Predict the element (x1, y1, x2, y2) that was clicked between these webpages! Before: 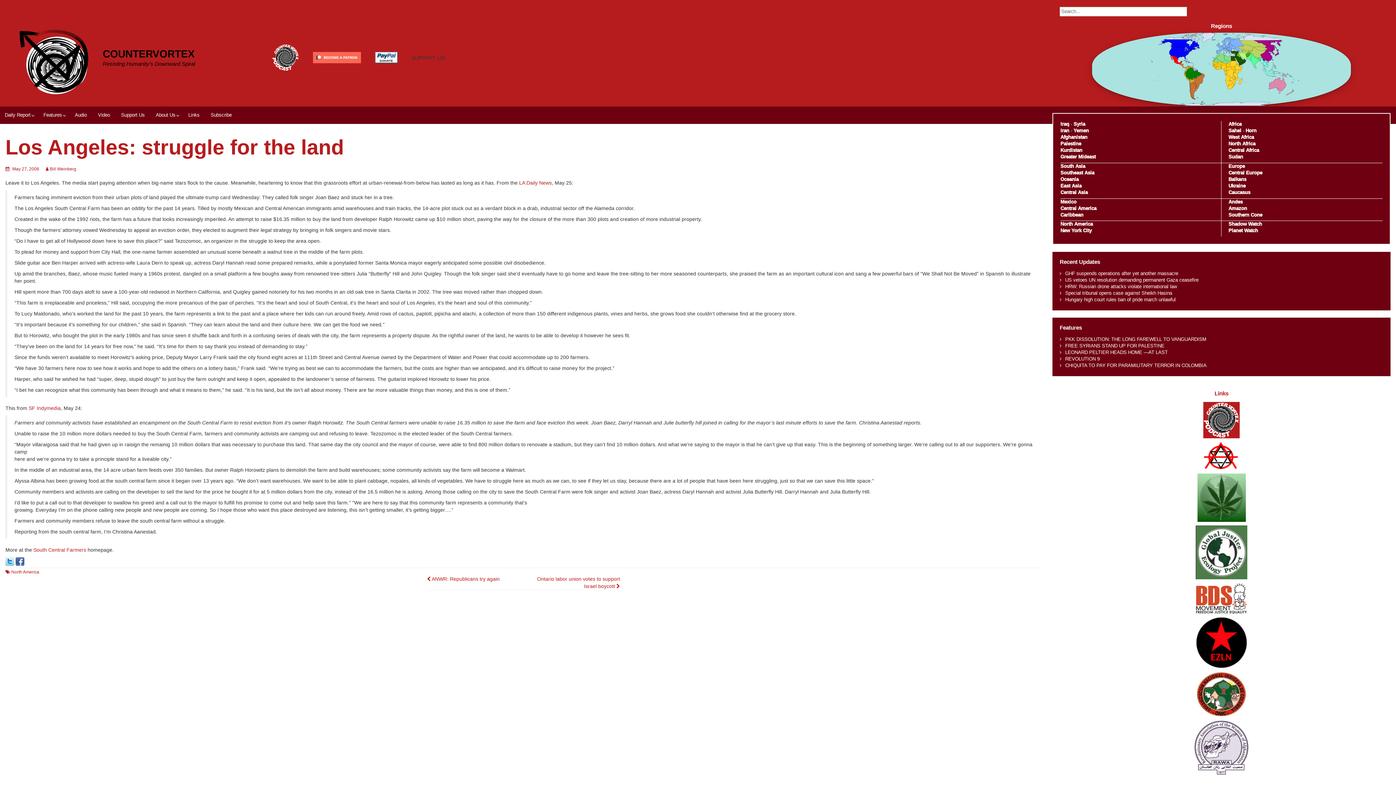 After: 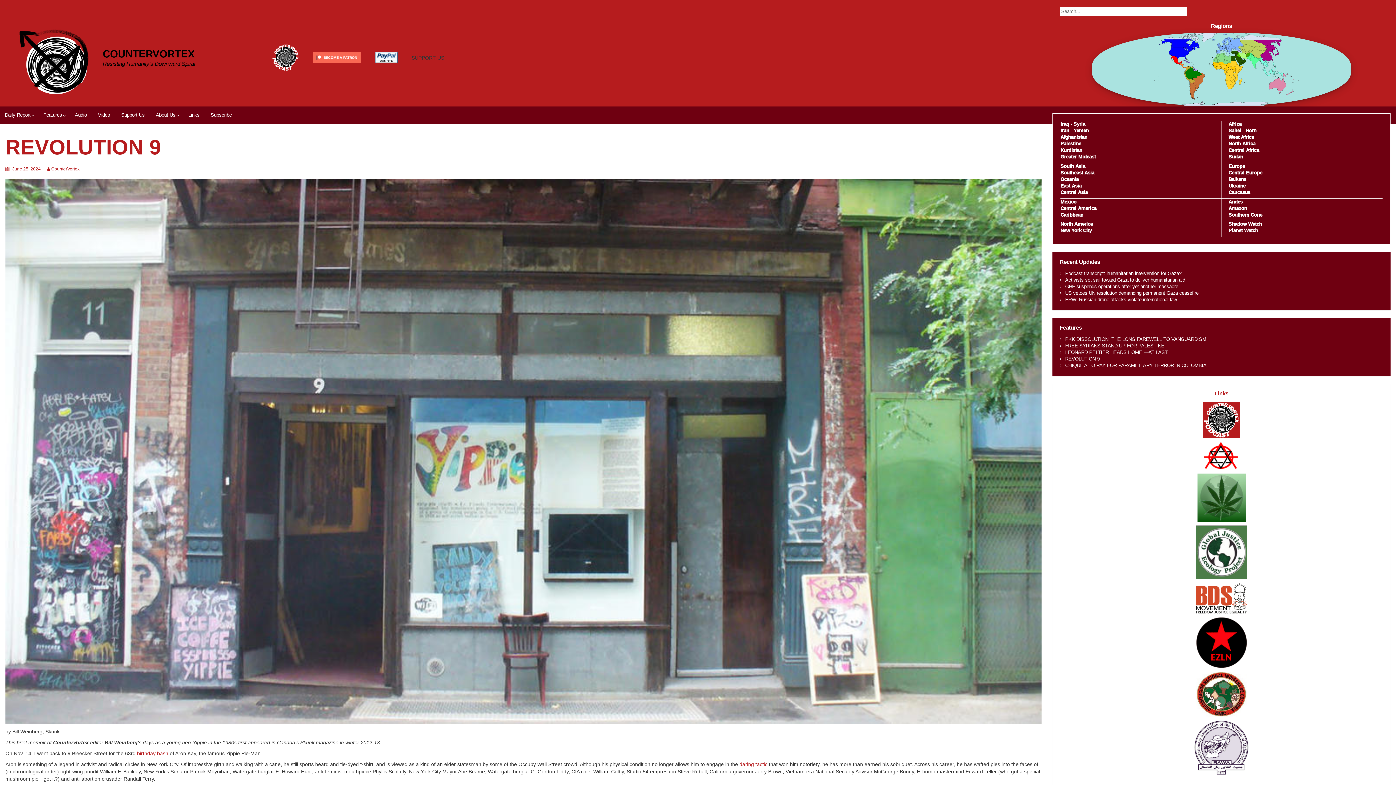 Action: bbox: (1065, 356, 1099, 361) label: REVOLUTION 9